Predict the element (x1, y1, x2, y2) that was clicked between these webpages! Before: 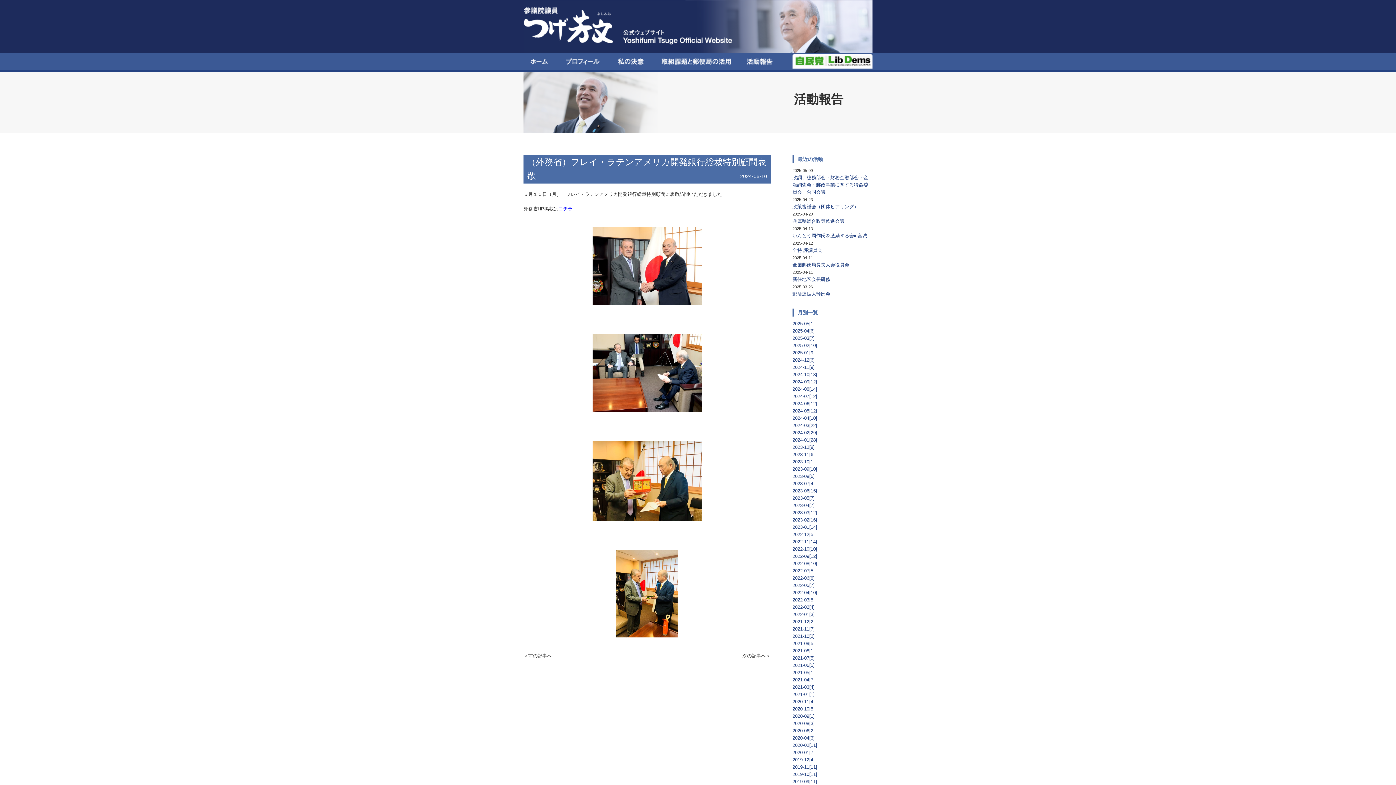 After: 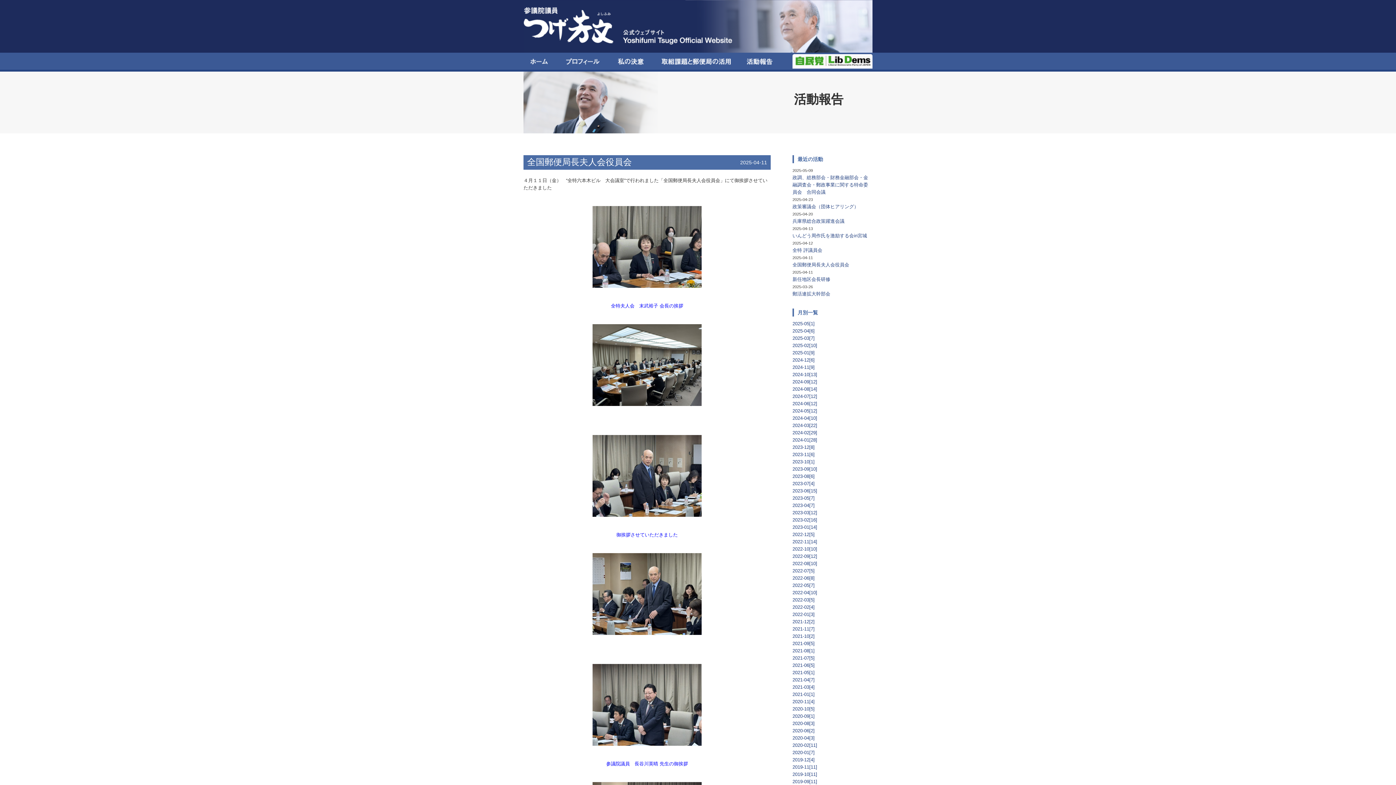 Action: bbox: (792, 262, 849, 267) label: 全国郵便局長夫人会役員会